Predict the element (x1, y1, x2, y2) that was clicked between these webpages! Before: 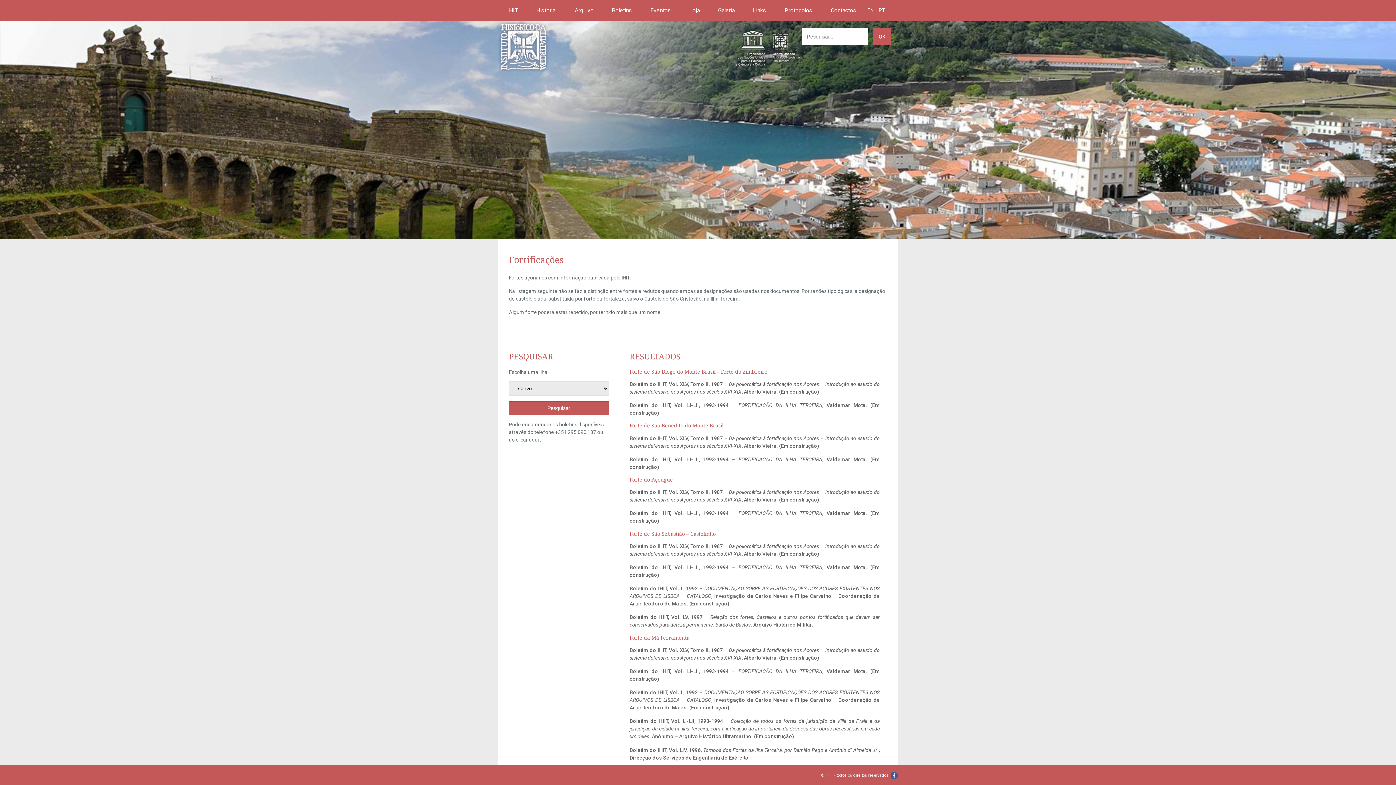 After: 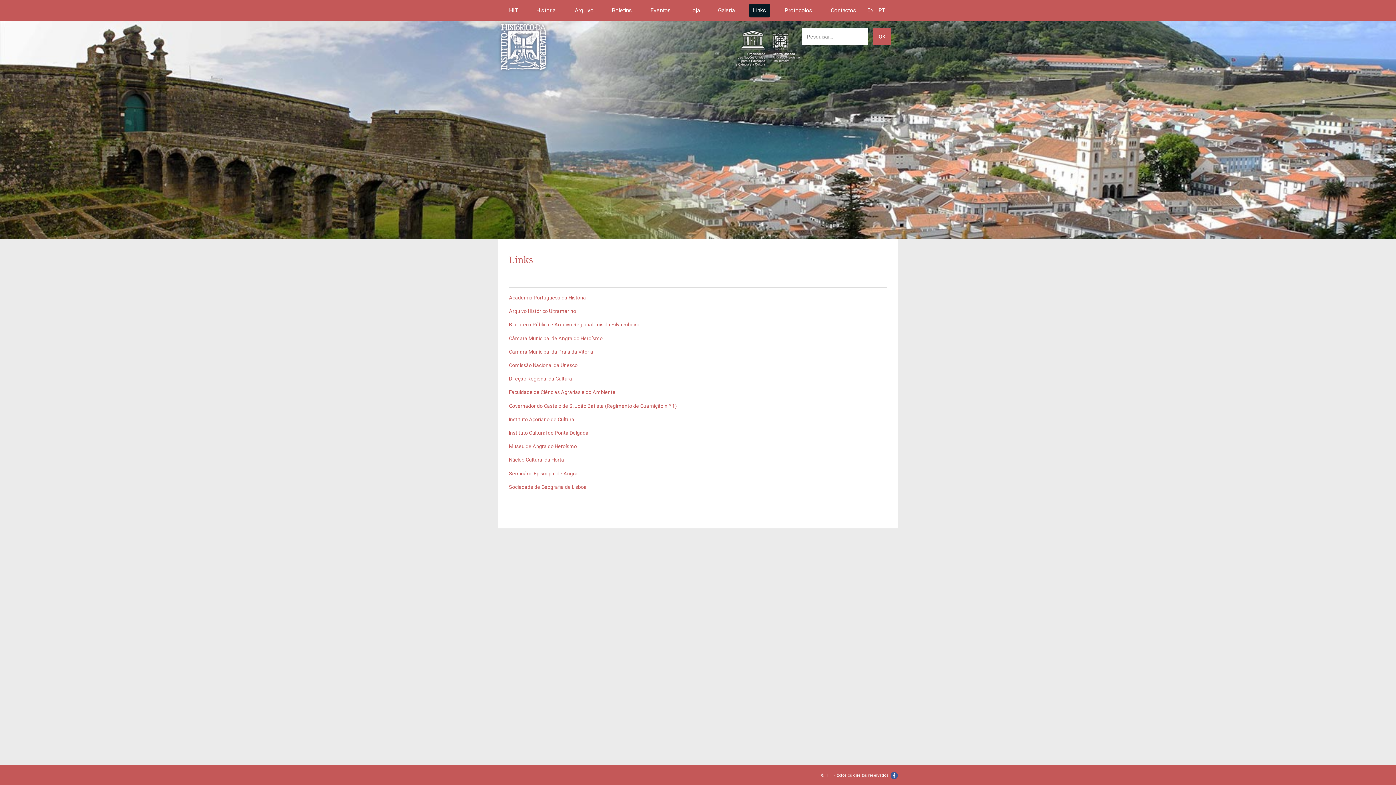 Action: label: Links bbox: (749, 3, 770, 17)